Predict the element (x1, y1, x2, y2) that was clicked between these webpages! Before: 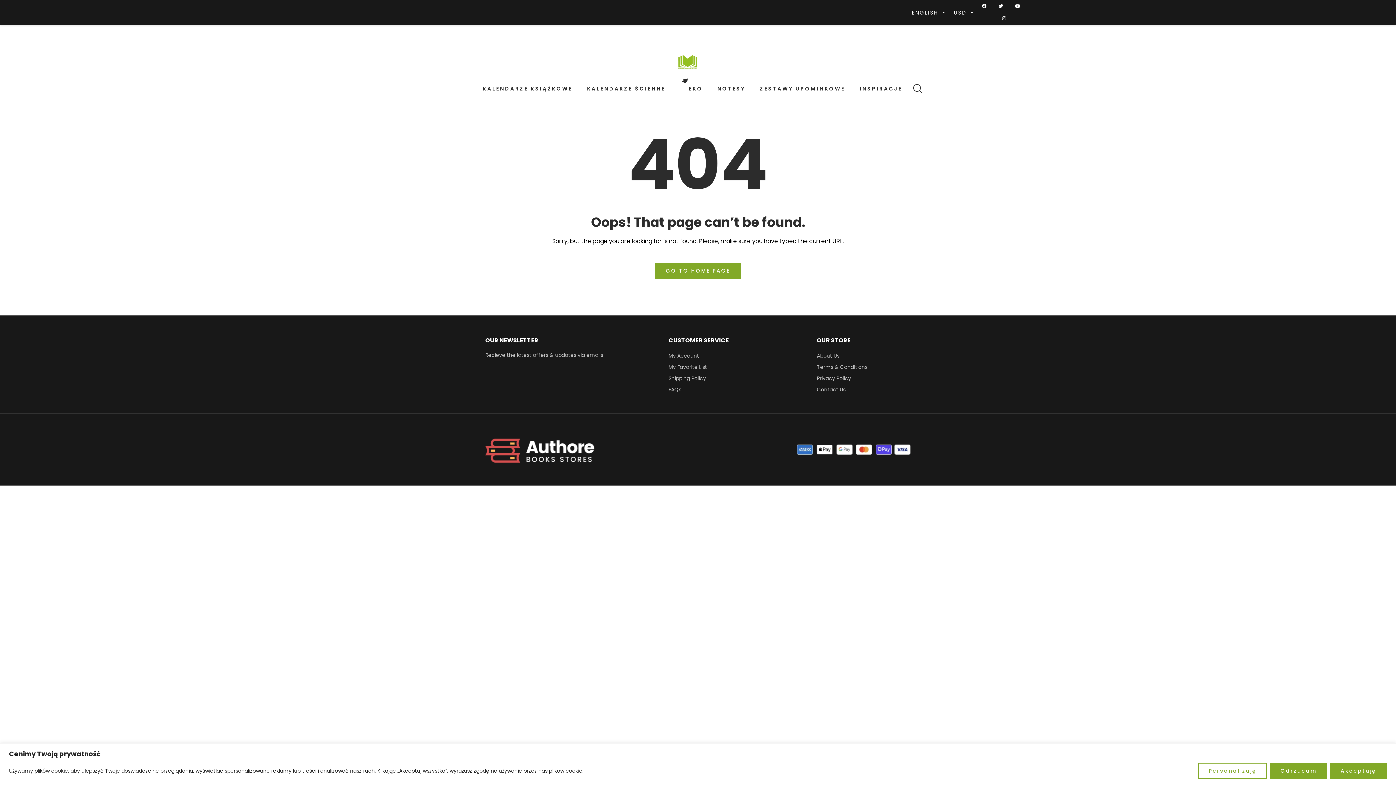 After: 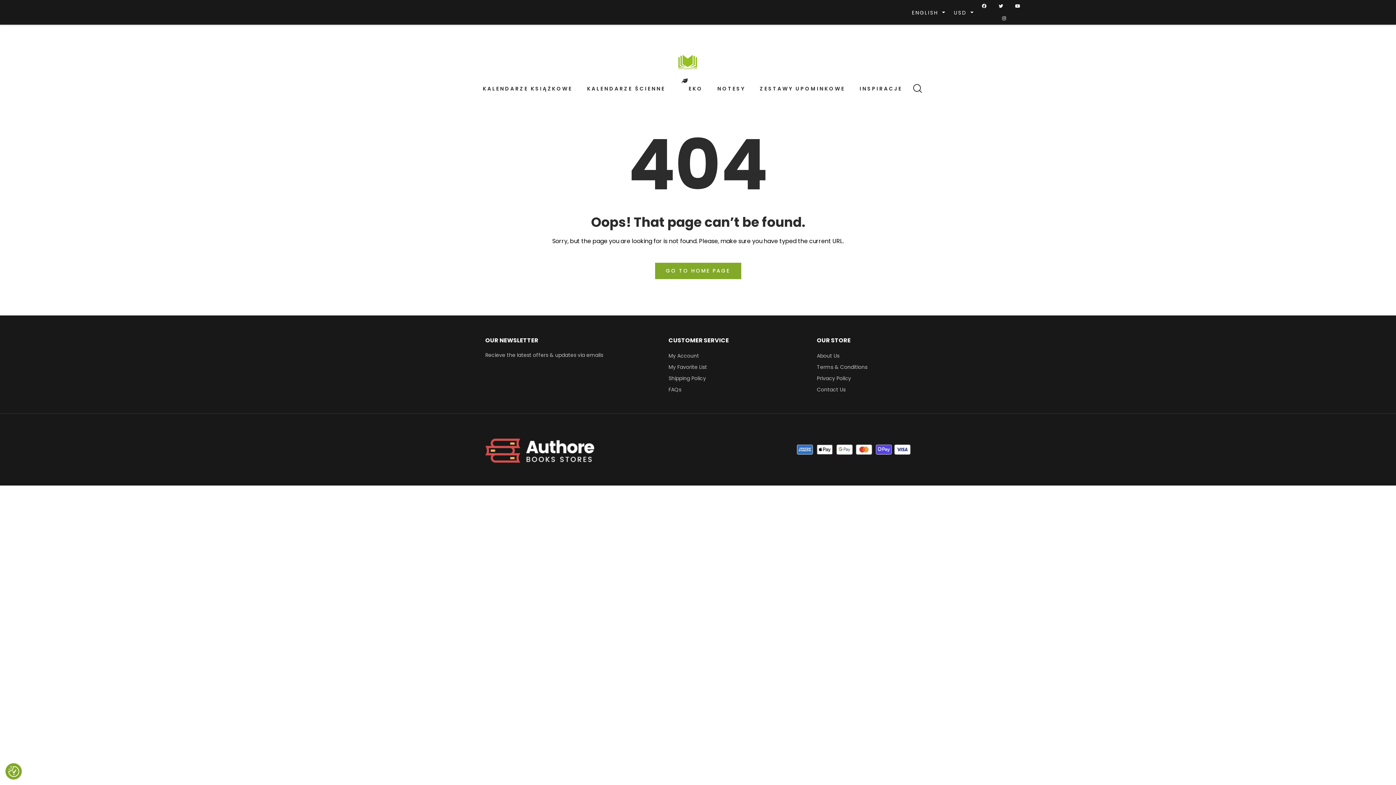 Action: label: Akceptuję bbox: (1330, 763, 1387, 779)